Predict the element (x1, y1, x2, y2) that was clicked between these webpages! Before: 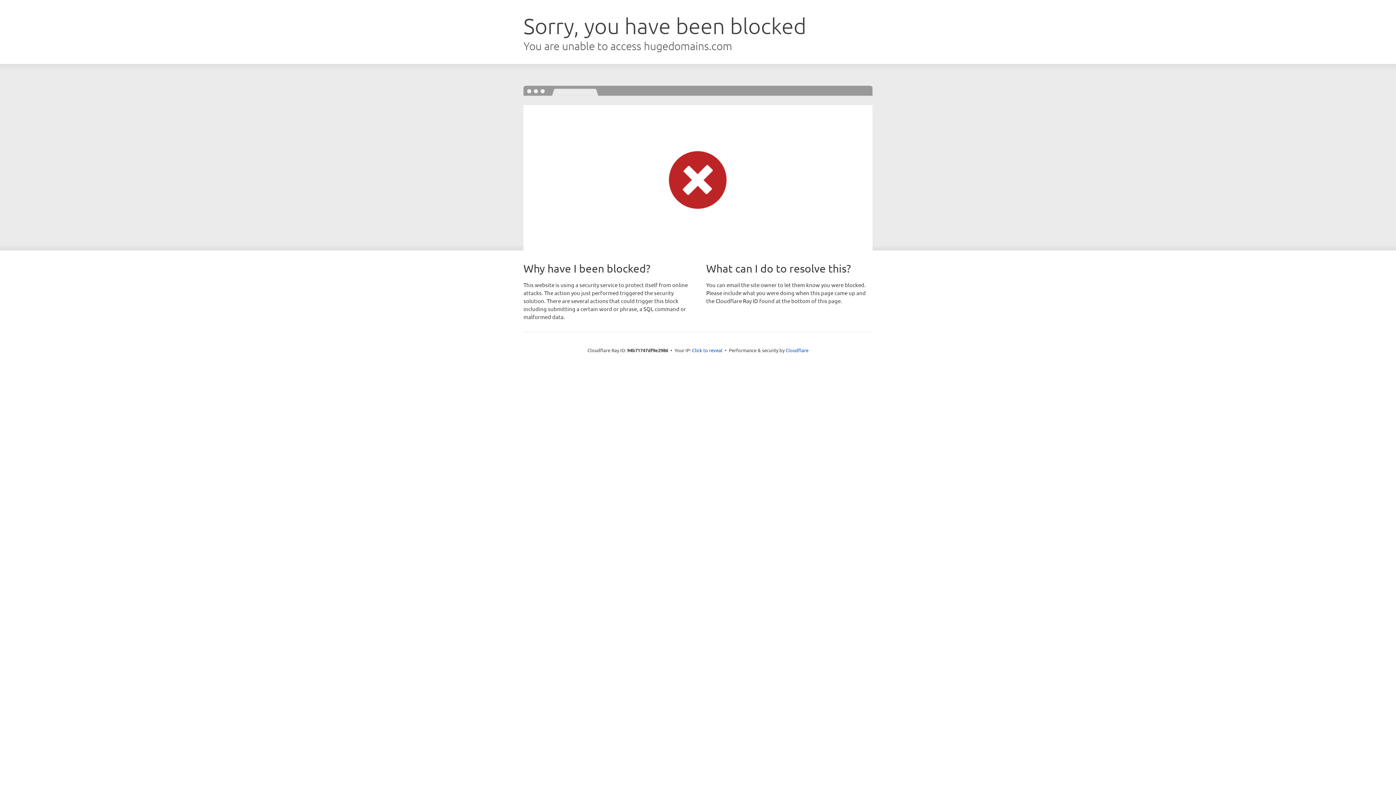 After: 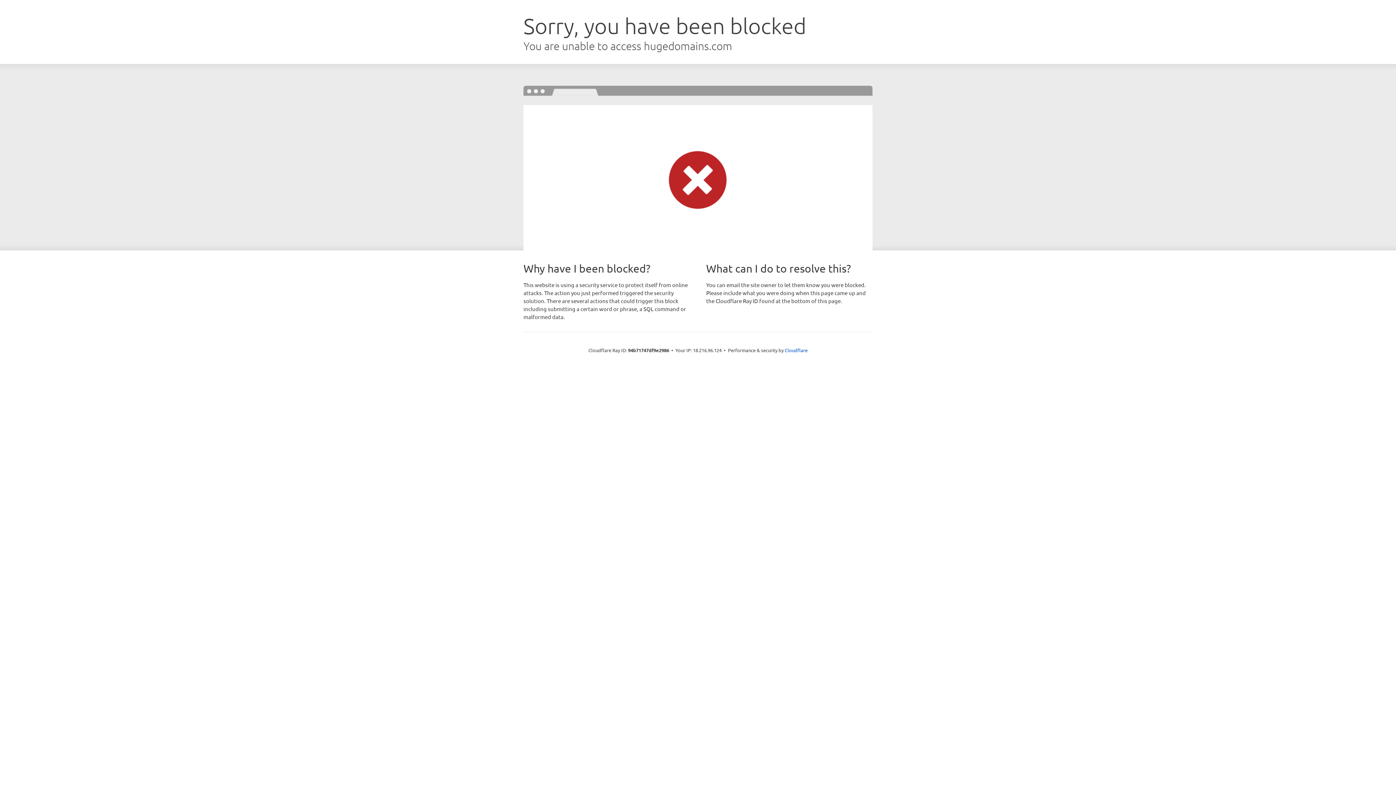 Action: bbox: (692, 346, 722, 353) label: Click to reveal